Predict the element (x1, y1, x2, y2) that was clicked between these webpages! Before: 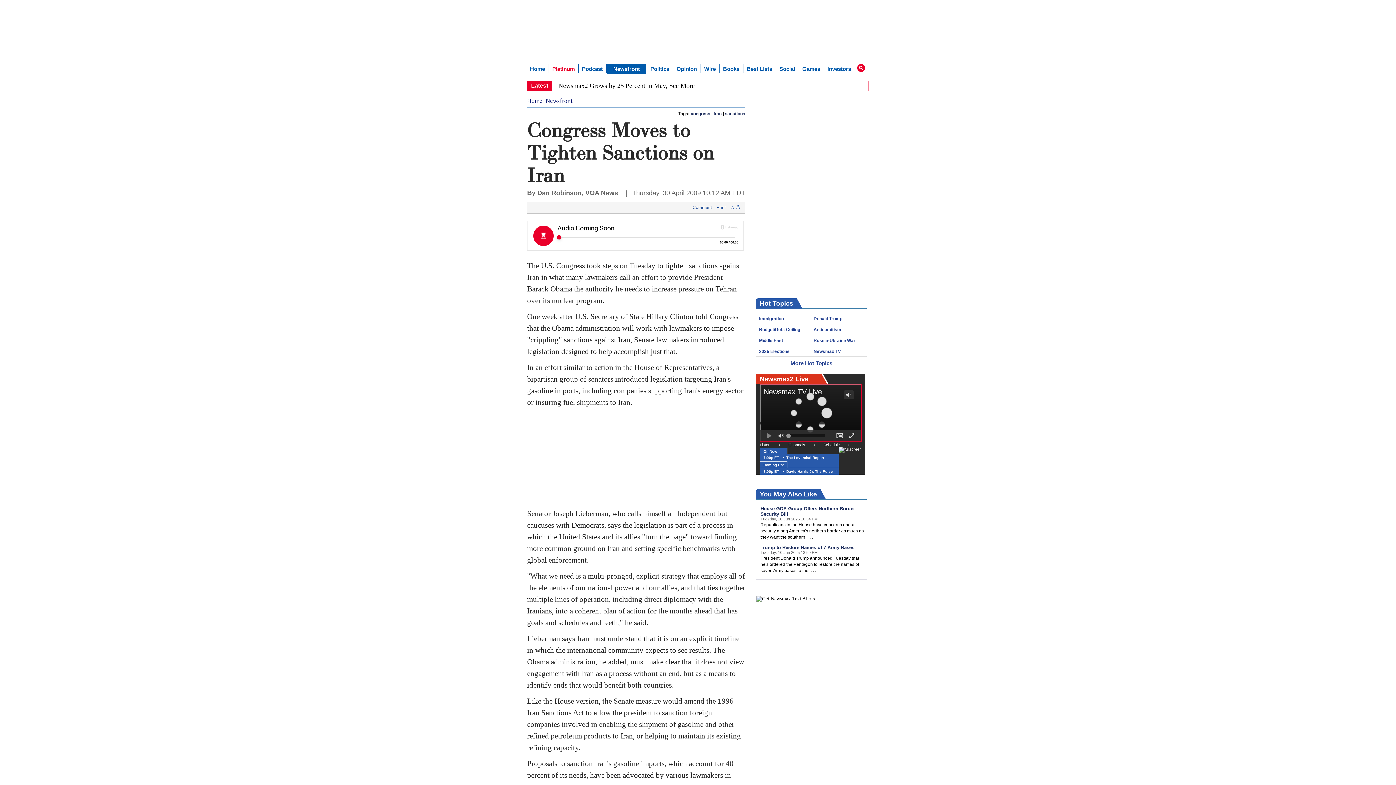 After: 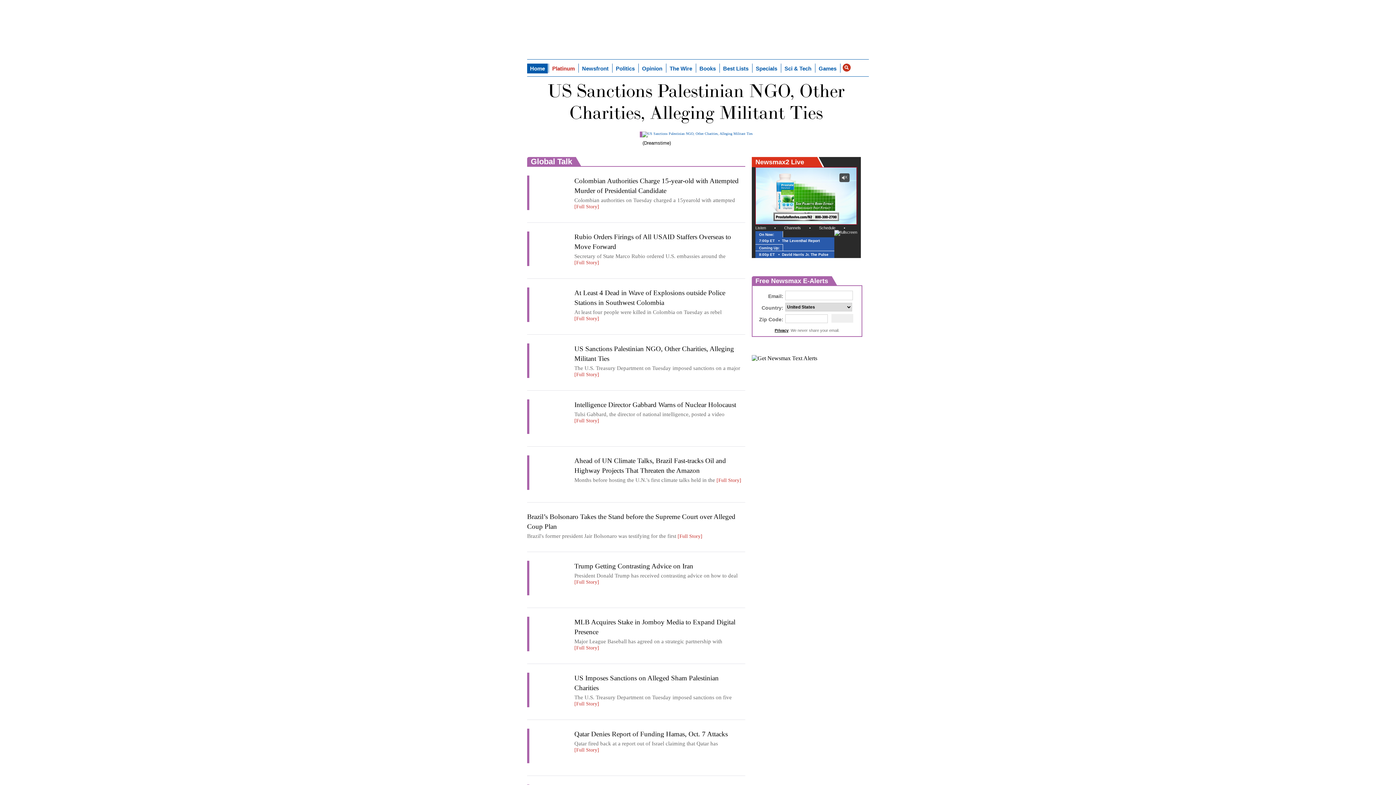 Action: bbox: (772, 3, 809, 17)